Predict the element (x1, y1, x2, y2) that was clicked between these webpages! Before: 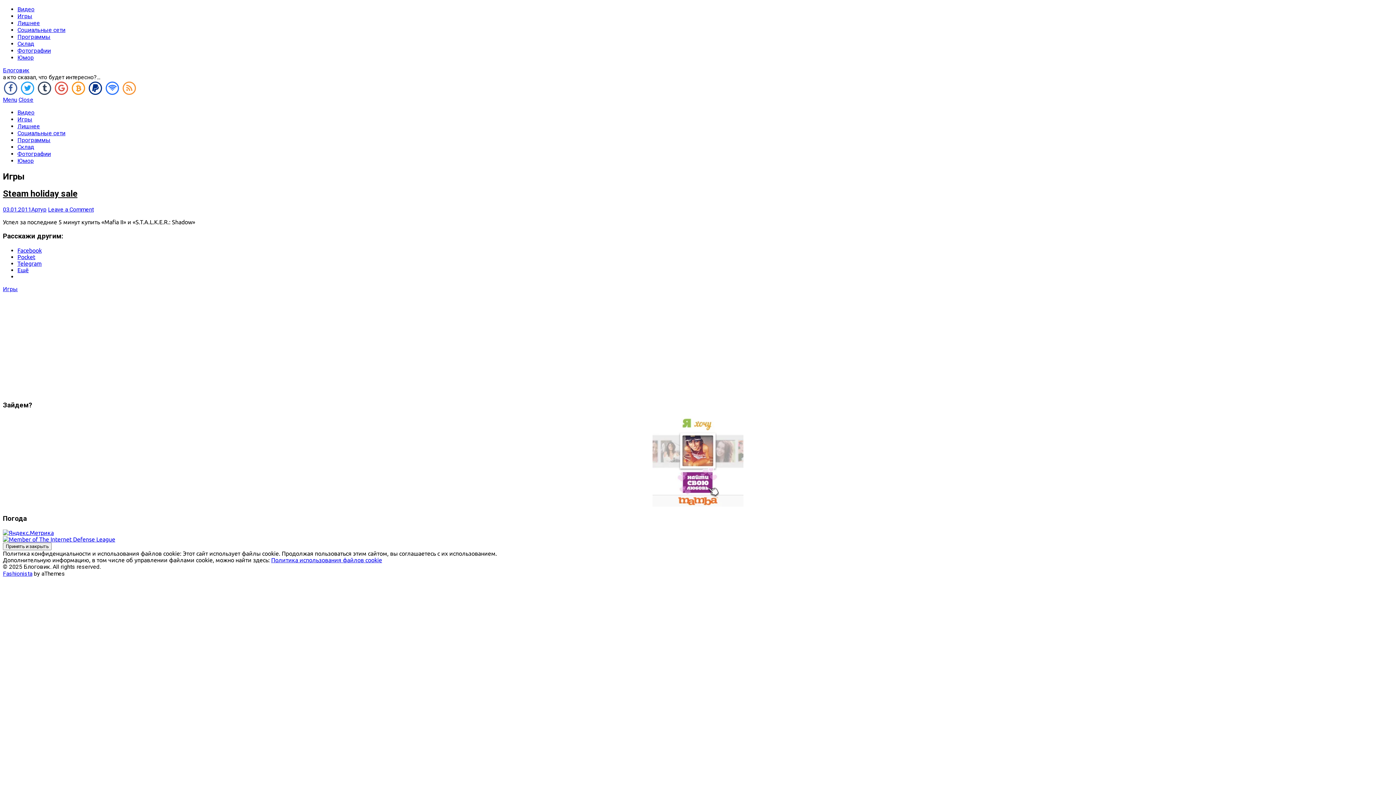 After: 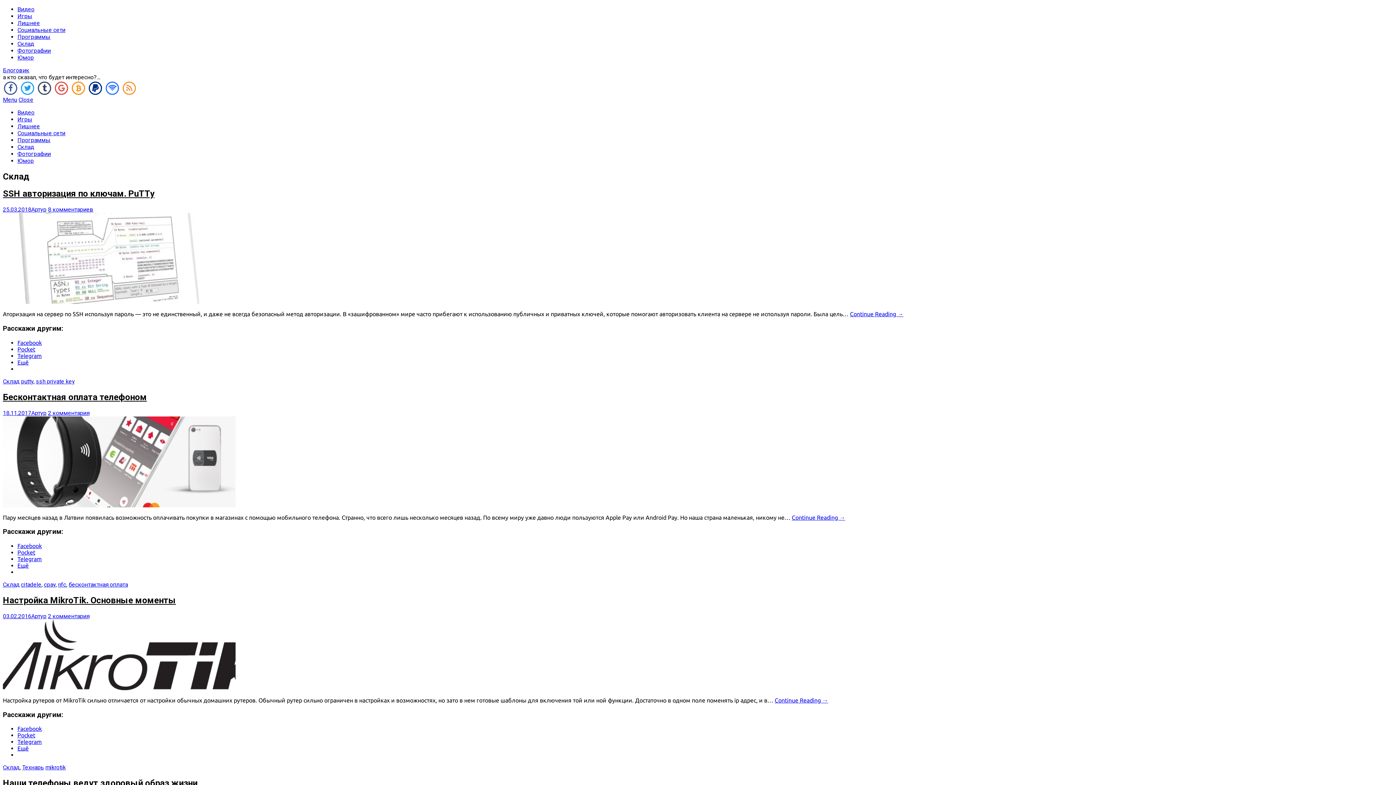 Action: bbox: (17, 143, 34, 150) label: Склад